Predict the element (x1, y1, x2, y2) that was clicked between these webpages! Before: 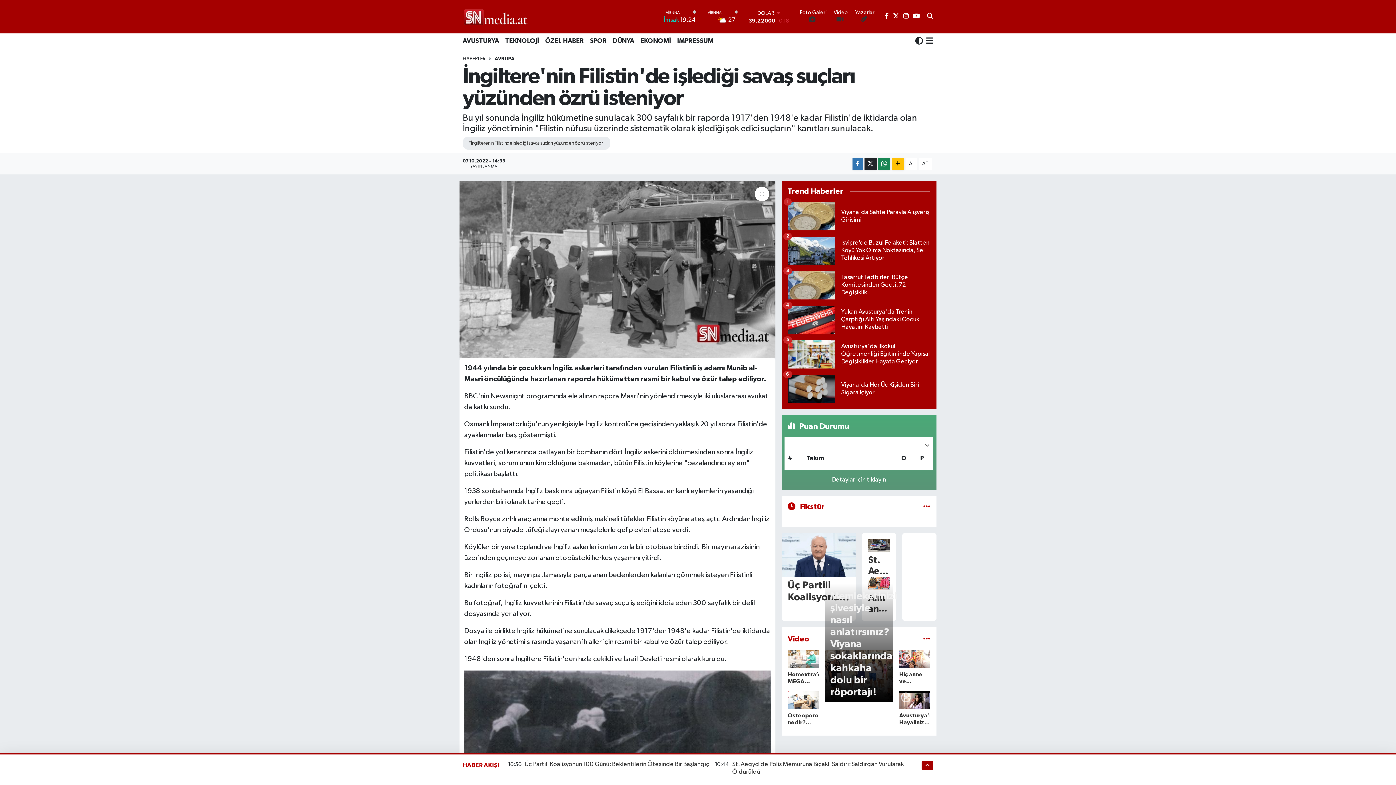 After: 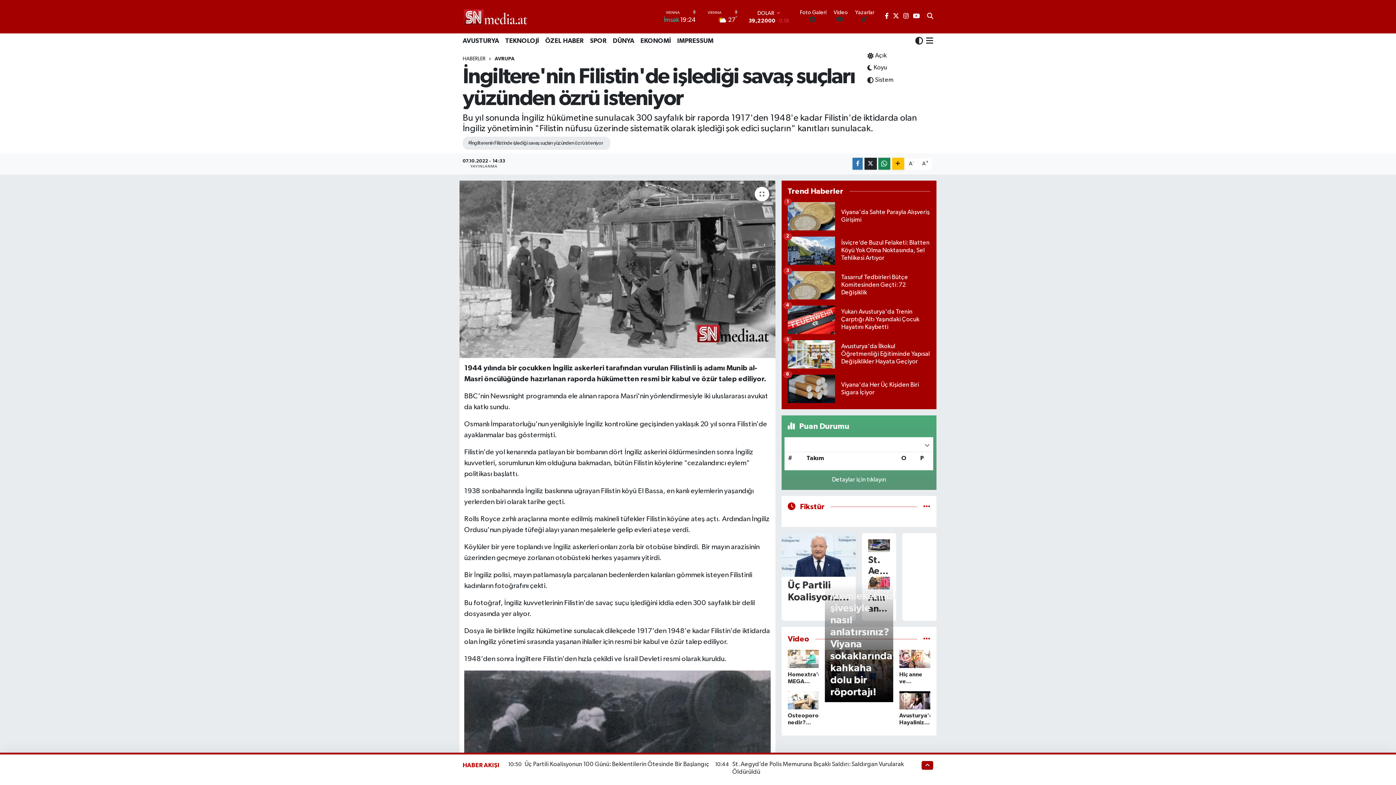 Action: bbox: (915, 38, 923, 44)